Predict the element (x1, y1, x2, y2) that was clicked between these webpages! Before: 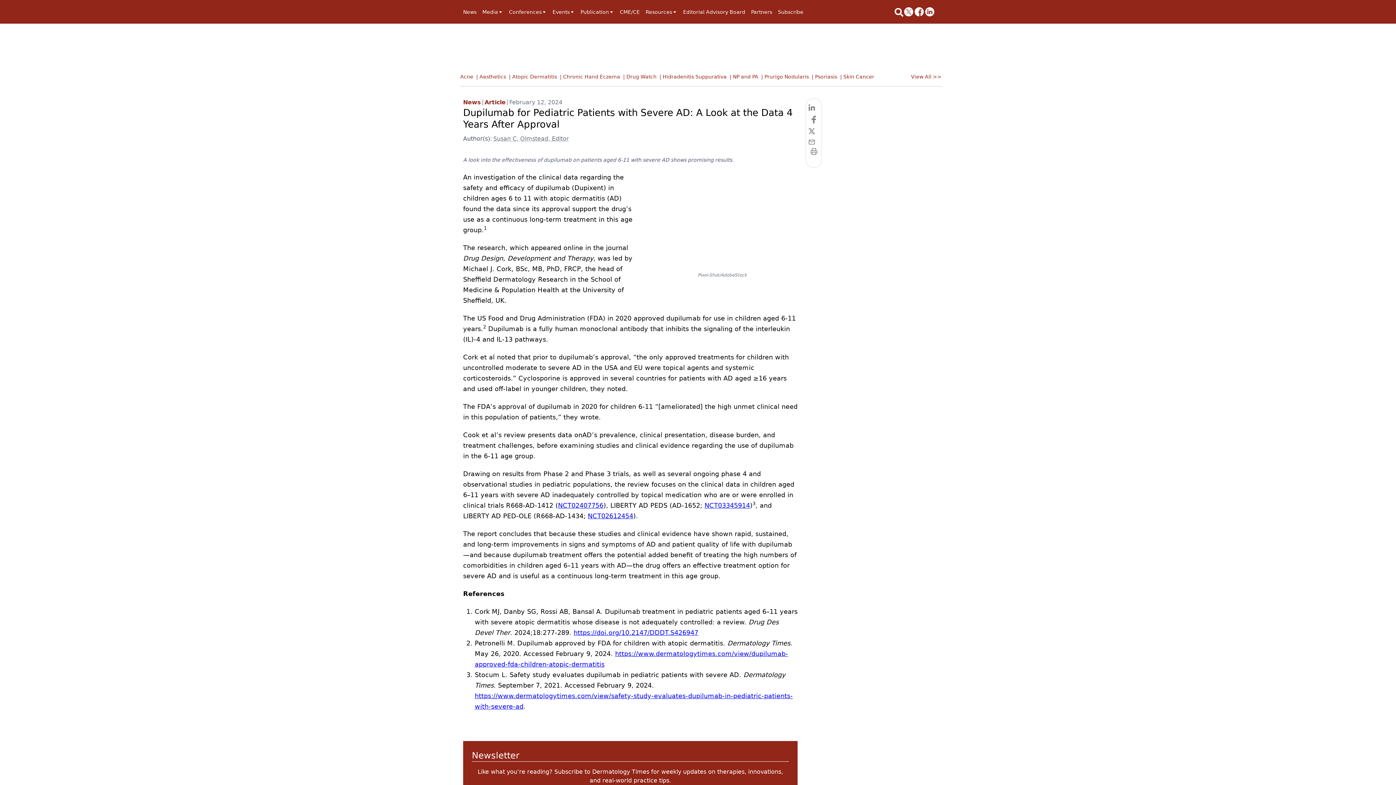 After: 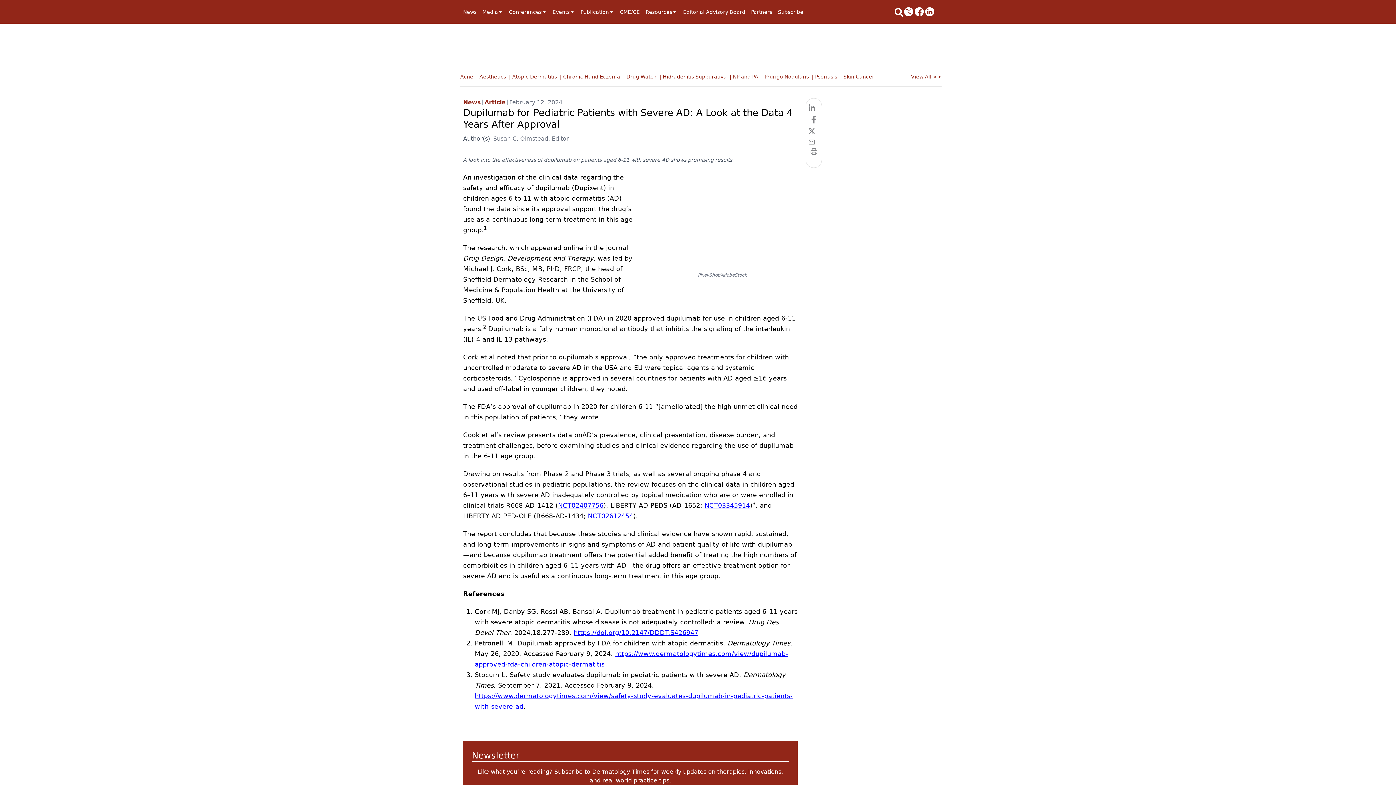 Action: label: Subscribe bbox: (778, 8, 803, 15)